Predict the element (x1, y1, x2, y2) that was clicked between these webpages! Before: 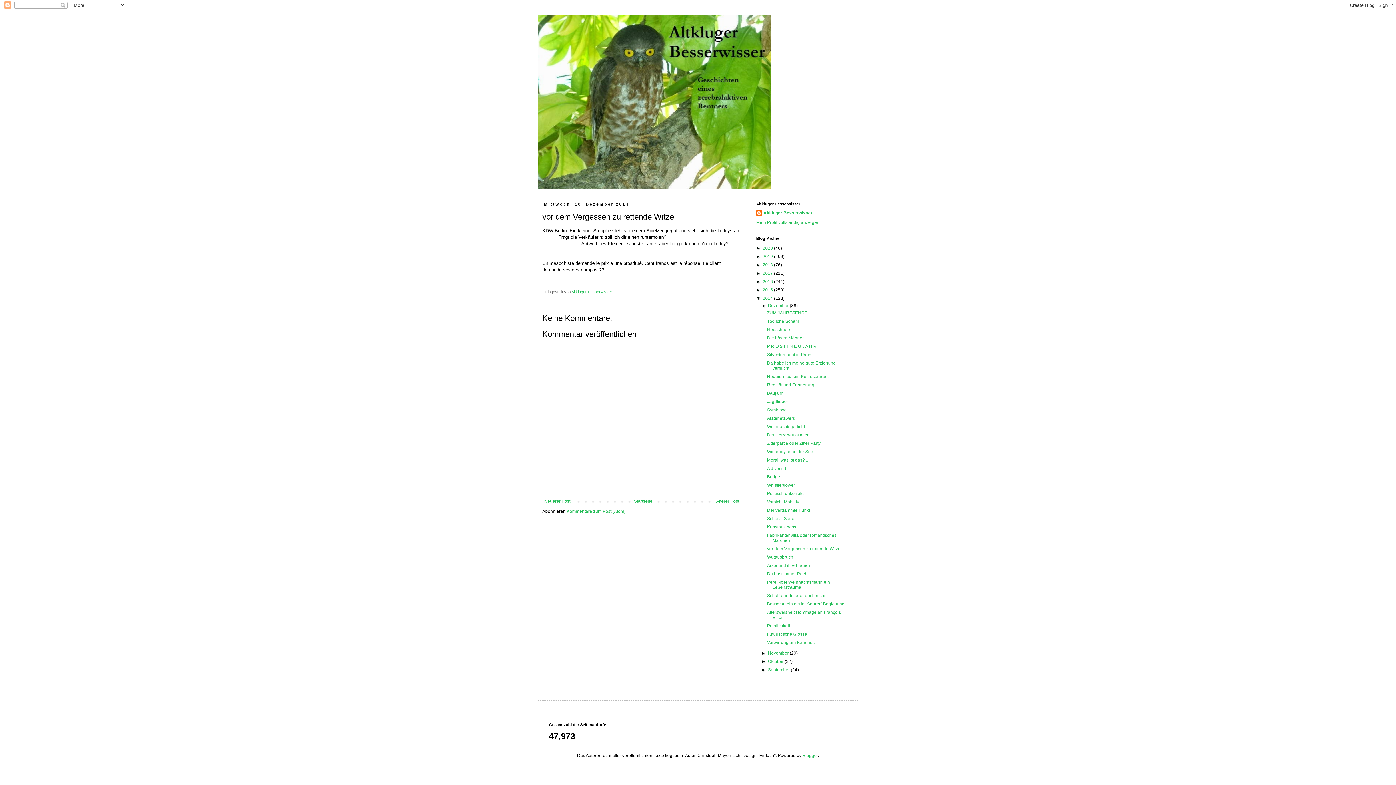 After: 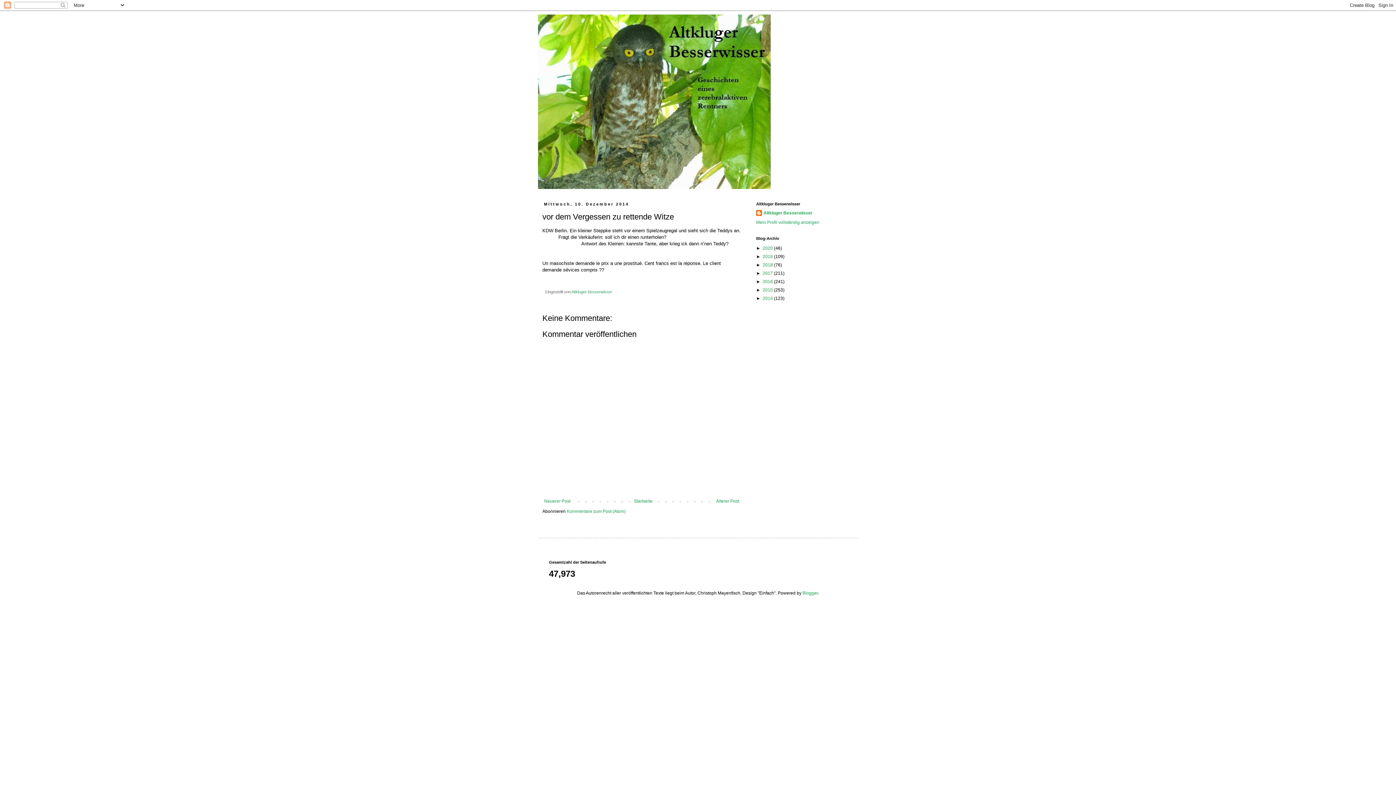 Action: label: ▼   bbox: (756, 296, 762, 301)